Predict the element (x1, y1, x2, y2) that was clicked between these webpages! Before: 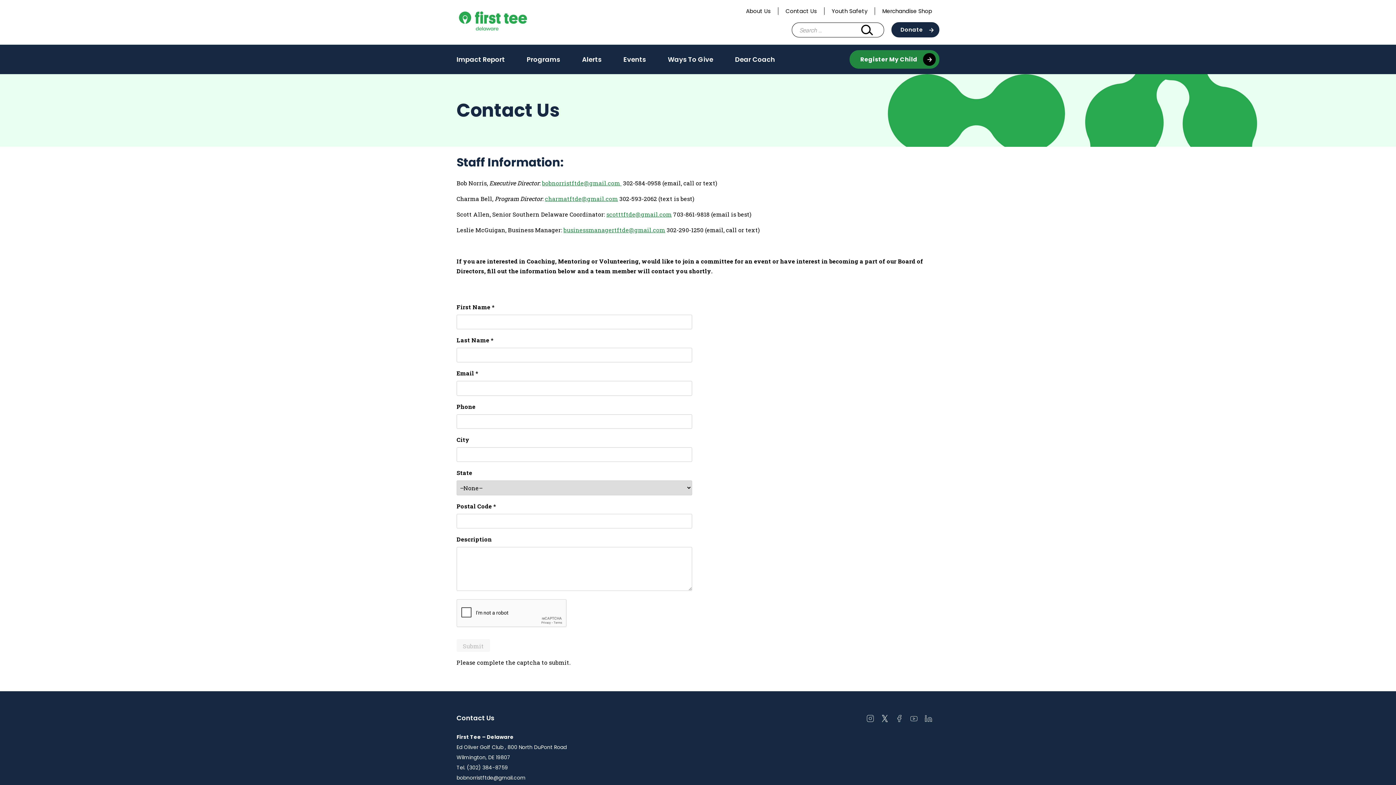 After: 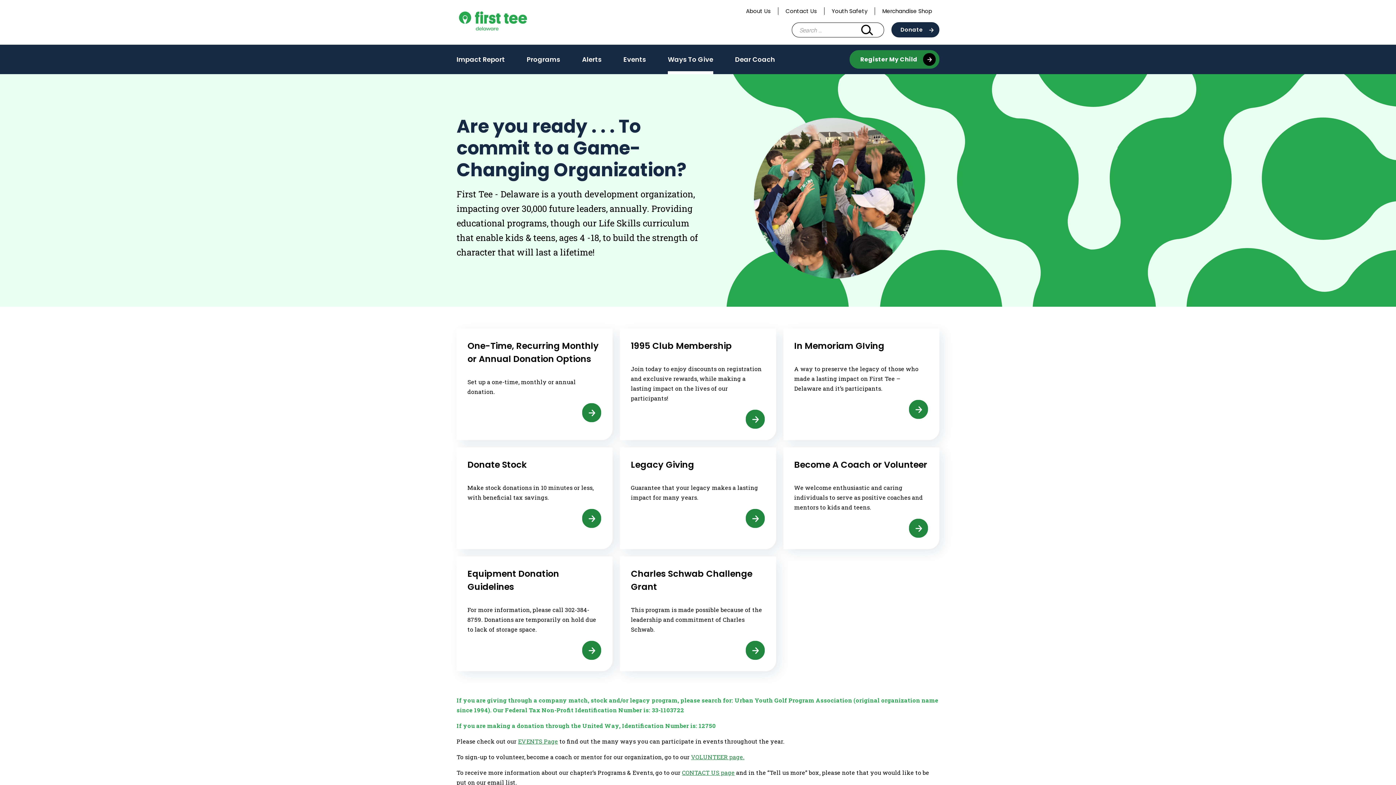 Action: label: Ways To Give
(activate to toggle sub menu) bbox: (668, 50, 713, 68)